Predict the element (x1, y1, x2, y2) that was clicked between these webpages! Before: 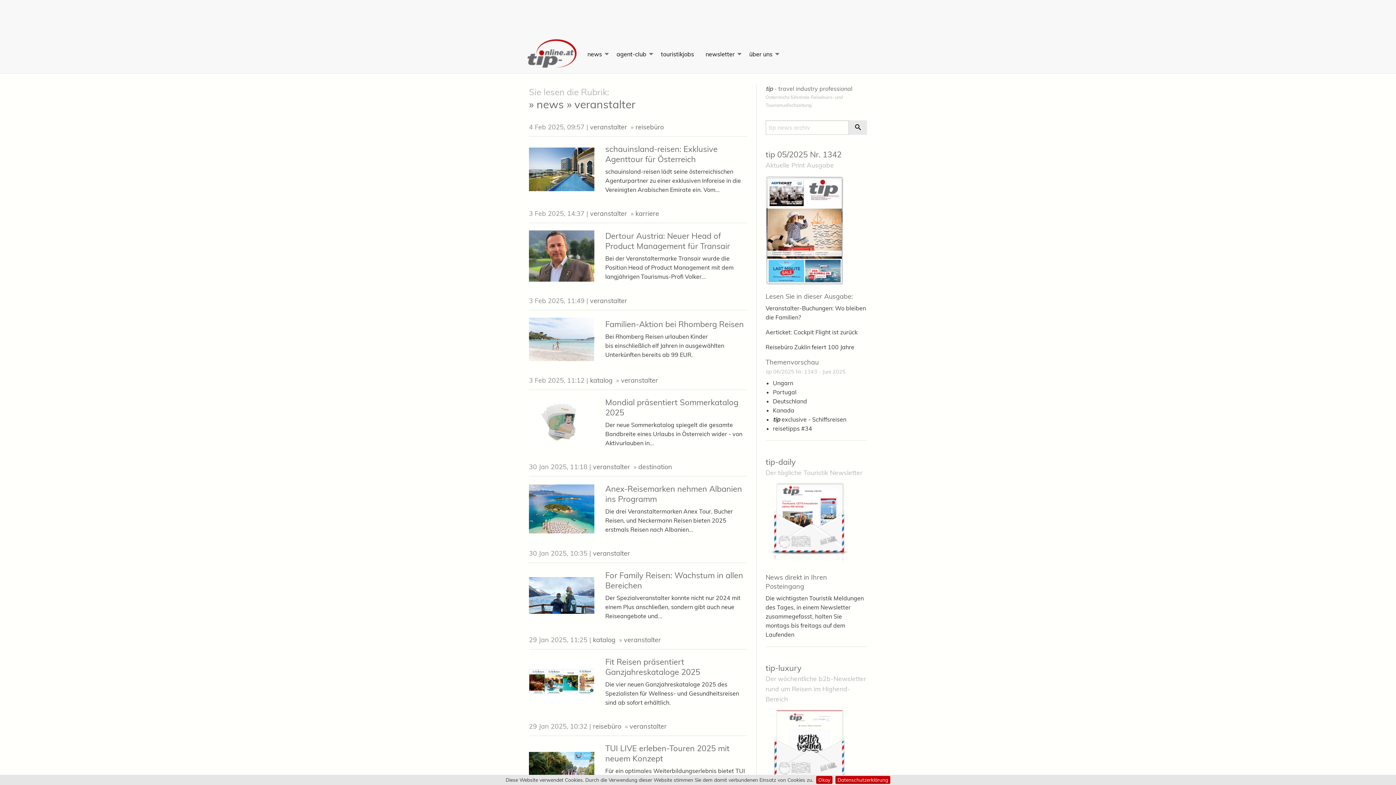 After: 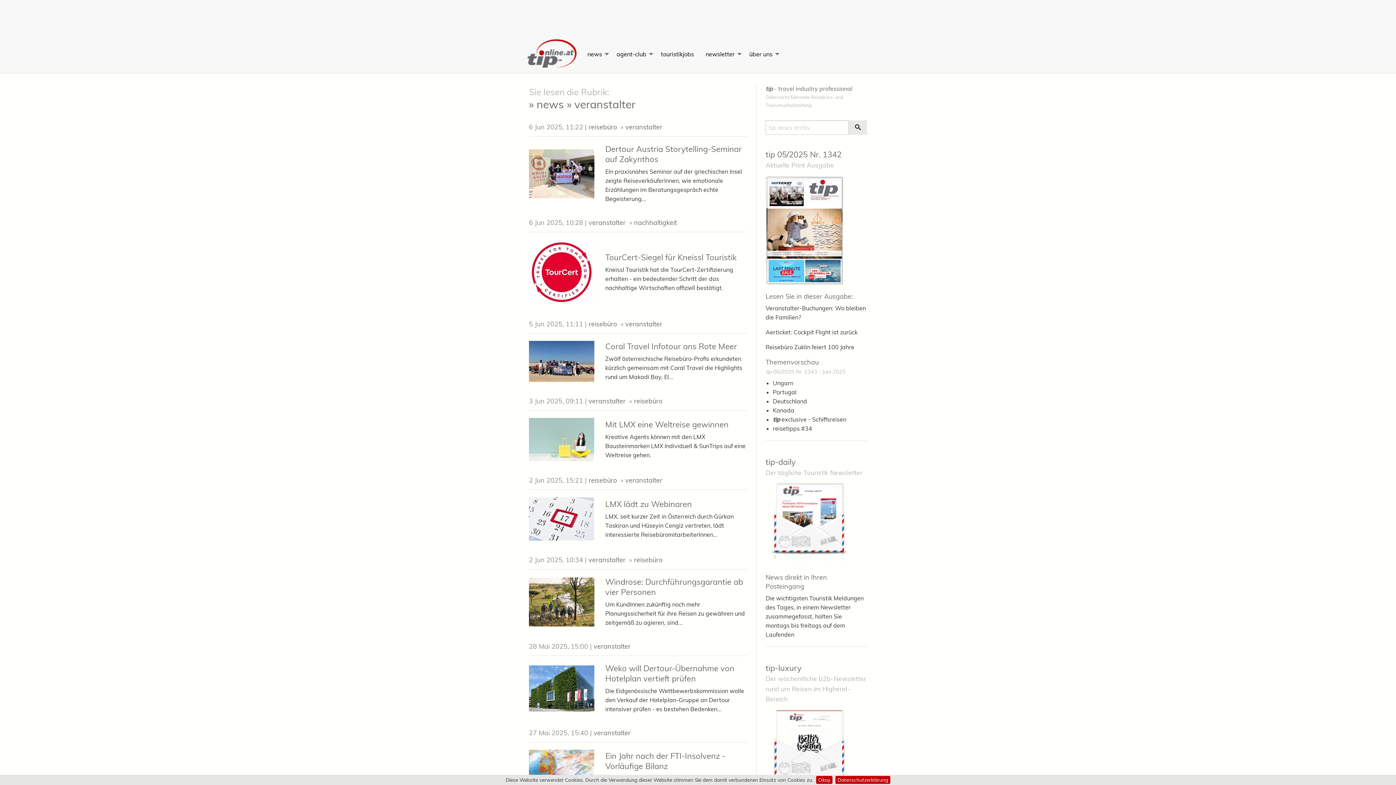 Action: bbox: (593, 549, 630, 558) label: veranstalter